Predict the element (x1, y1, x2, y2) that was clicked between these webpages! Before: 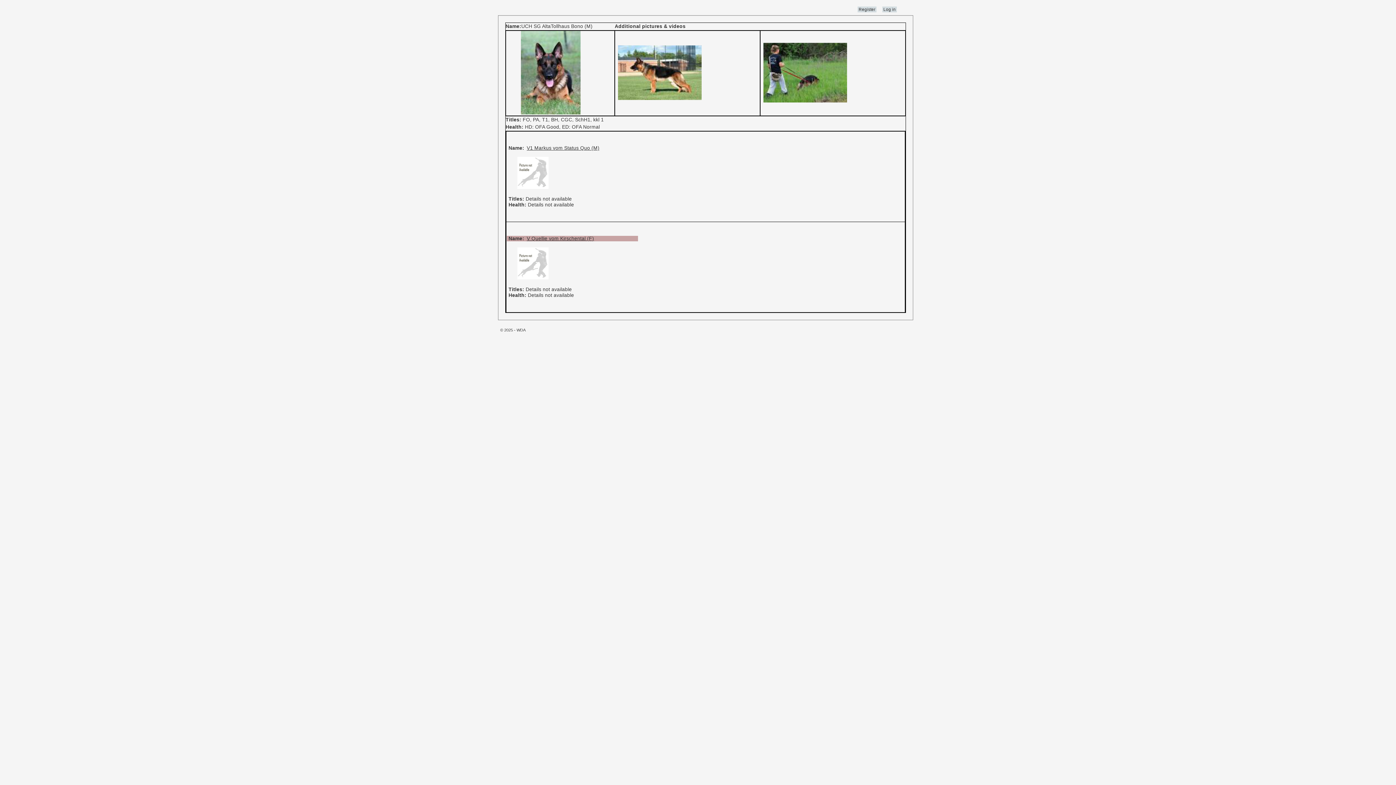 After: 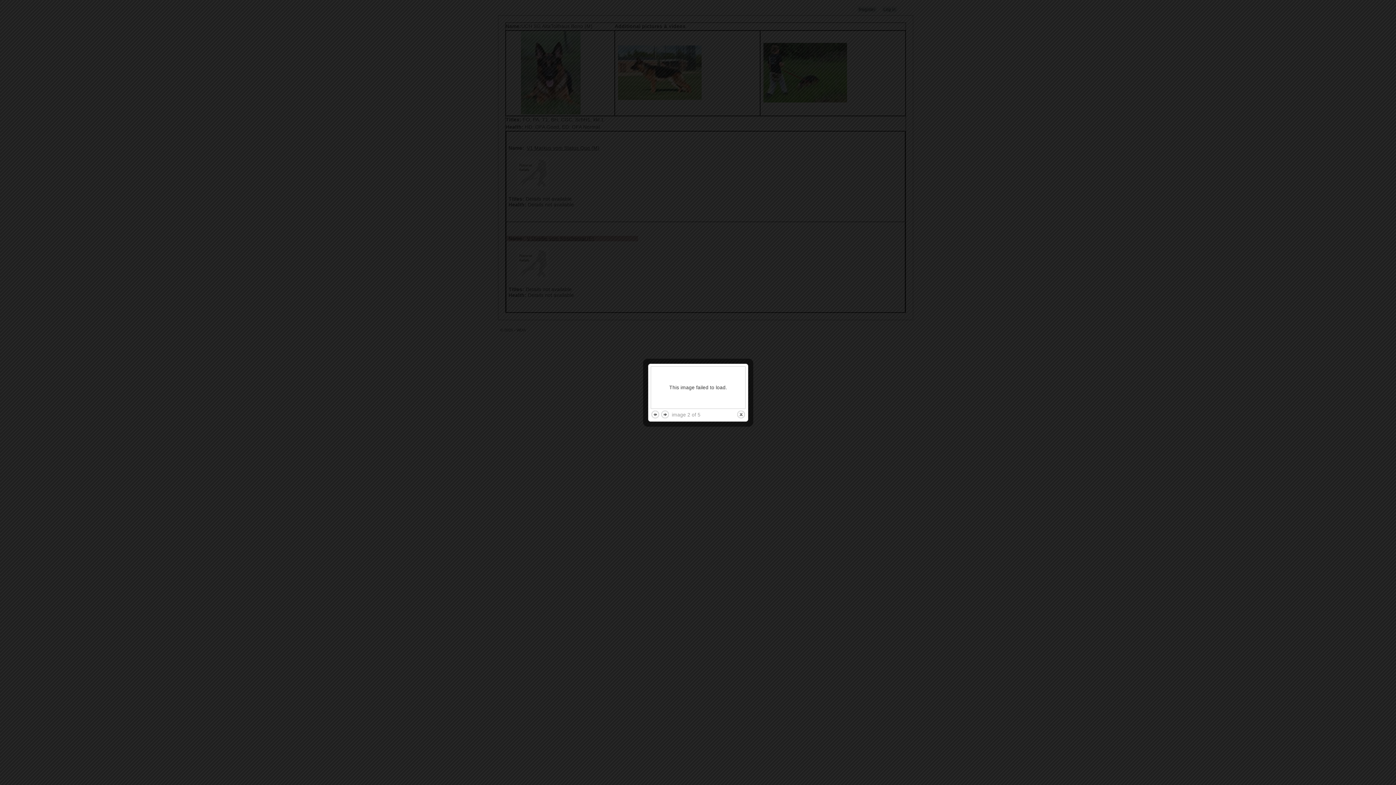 Action: bbox: (615, 110, 703, 115)